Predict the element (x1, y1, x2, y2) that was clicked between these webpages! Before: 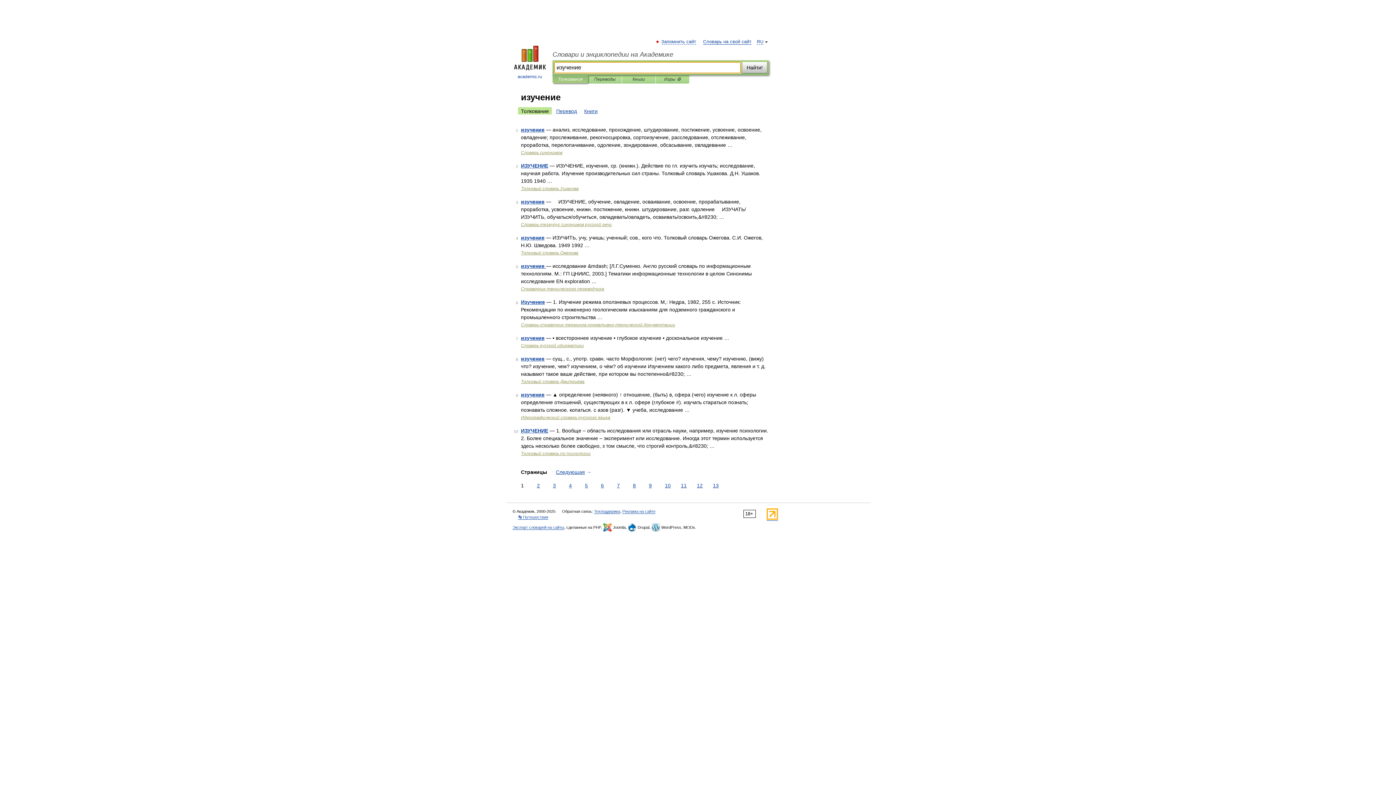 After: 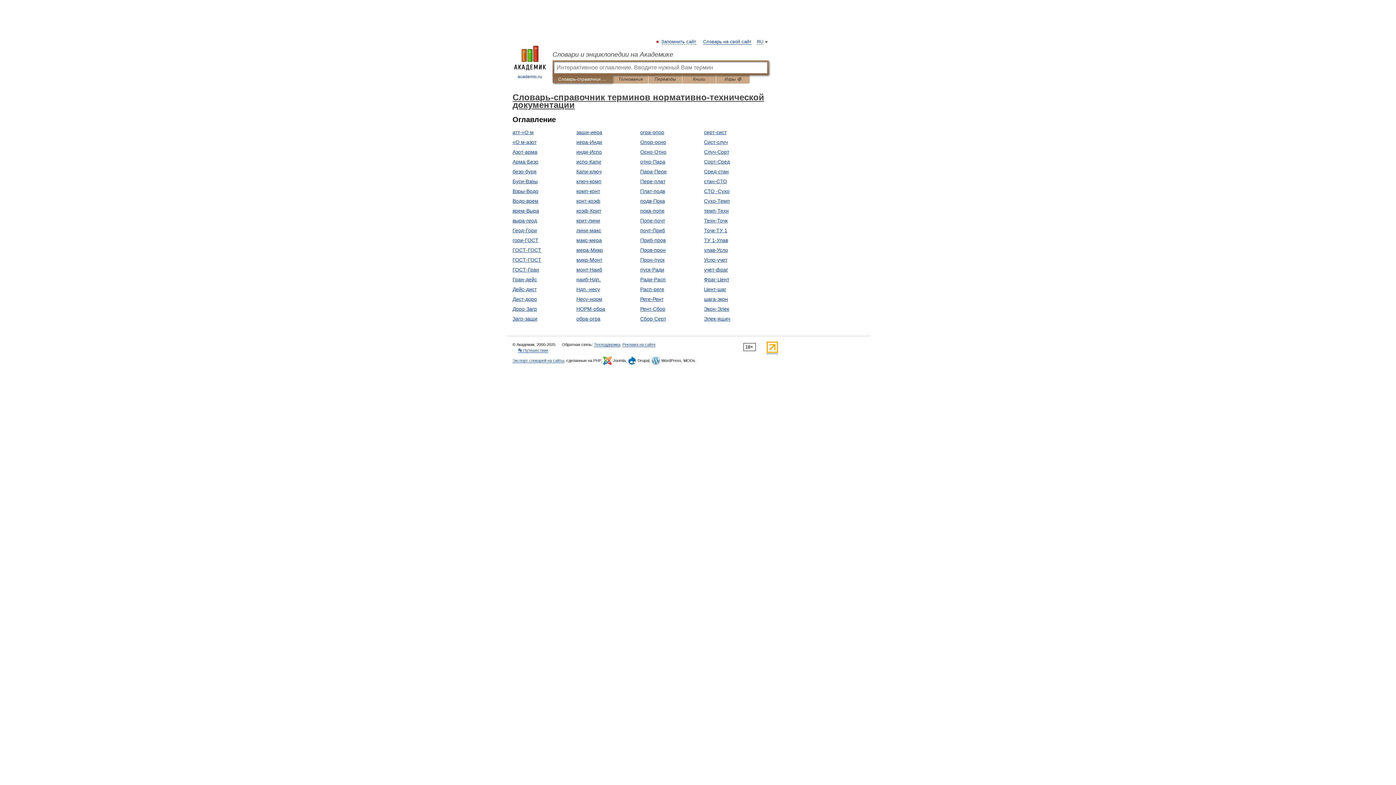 Action: label: Словарь-справочник терминов нормативно-технической документации bbox: (521, 322, 675, 327)